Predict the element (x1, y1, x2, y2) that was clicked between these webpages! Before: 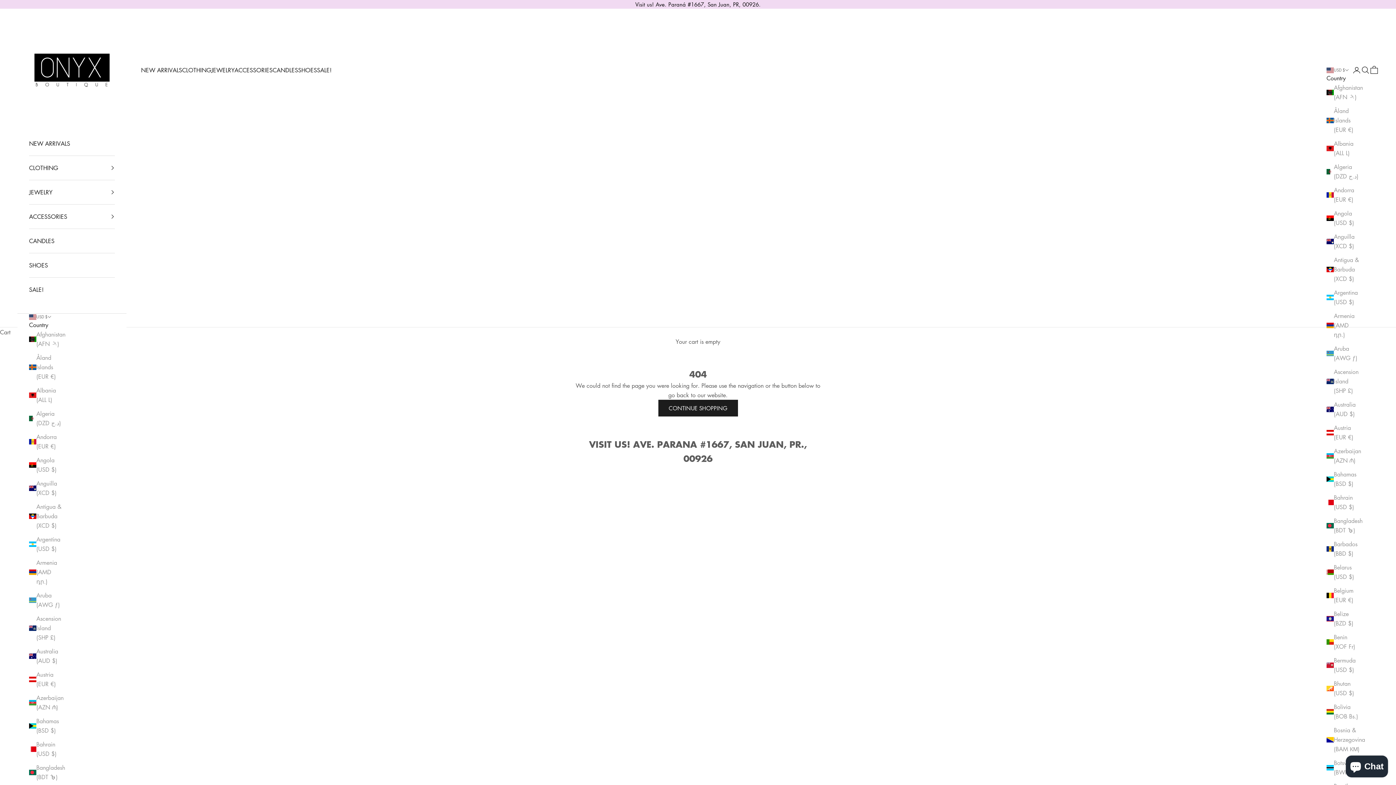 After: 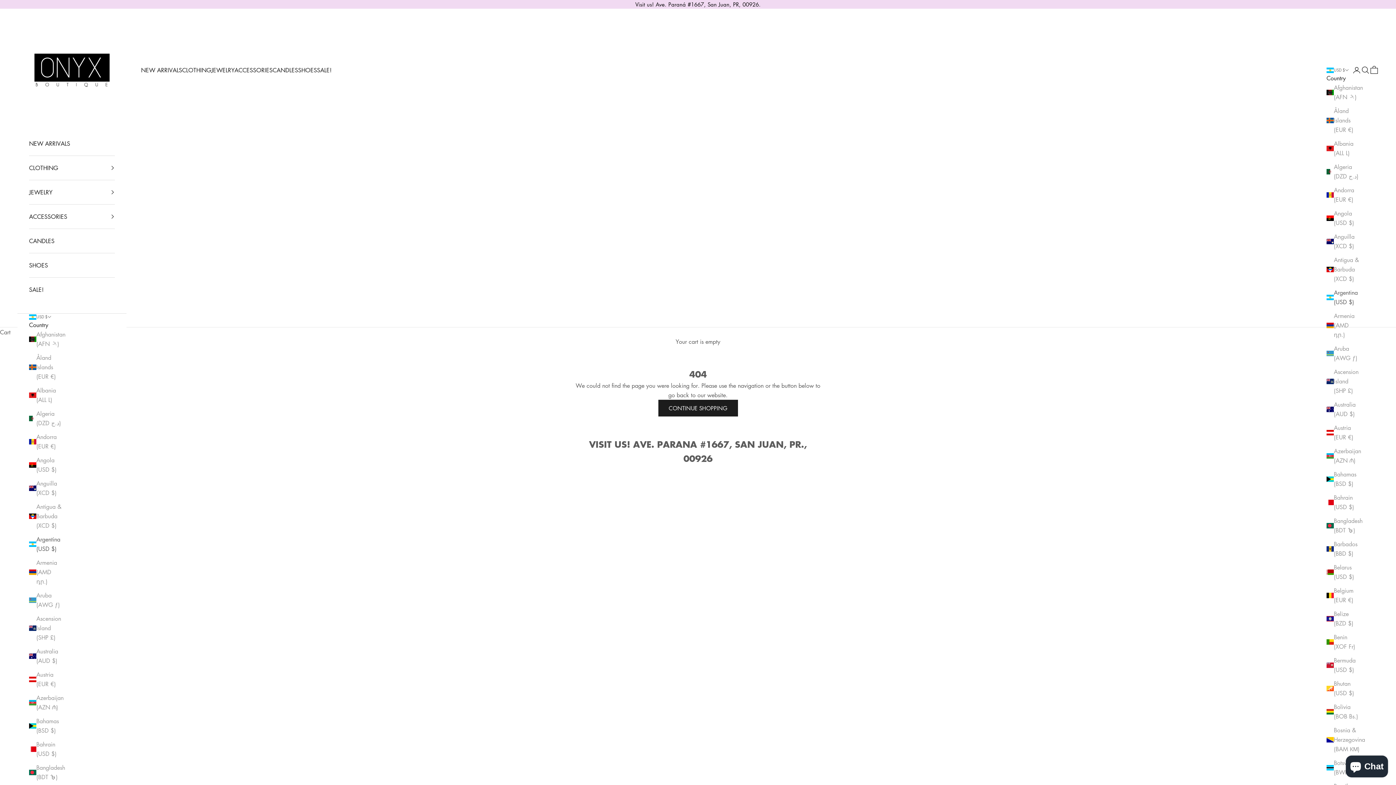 Action: label: Argentina (USD $) bbox: (29, 535, 61, 553)